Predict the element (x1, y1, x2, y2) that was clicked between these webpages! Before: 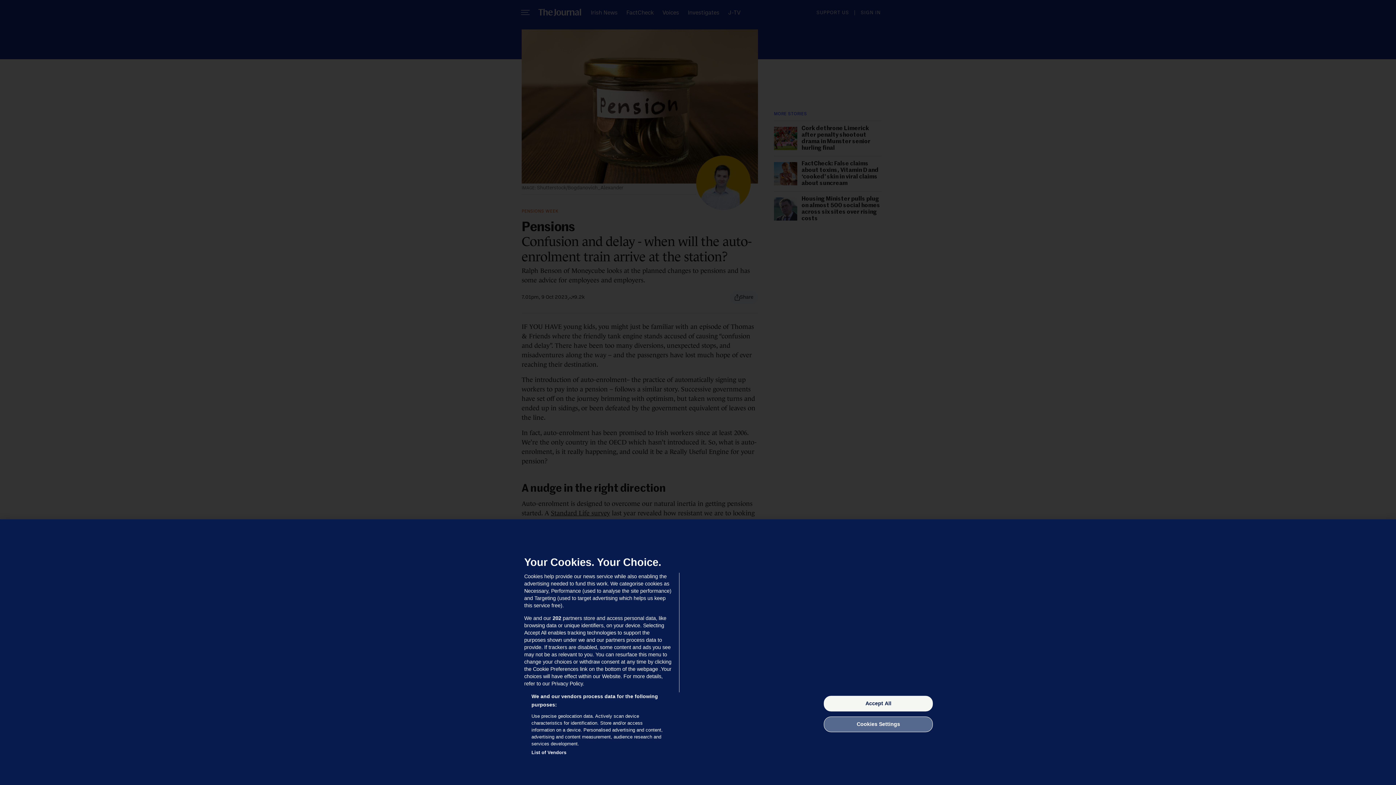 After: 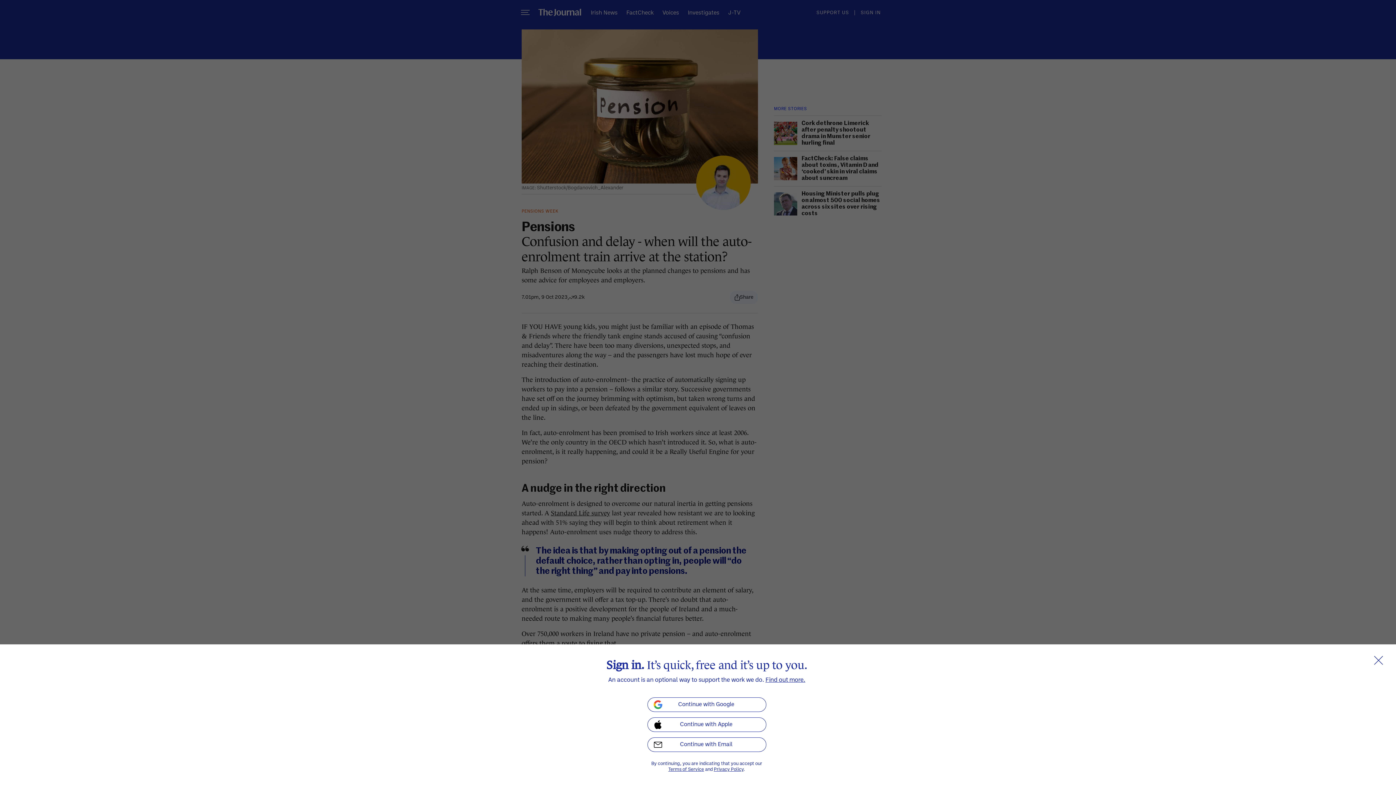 Action: bbox: (824, 696, 933, 711) label: Accept All